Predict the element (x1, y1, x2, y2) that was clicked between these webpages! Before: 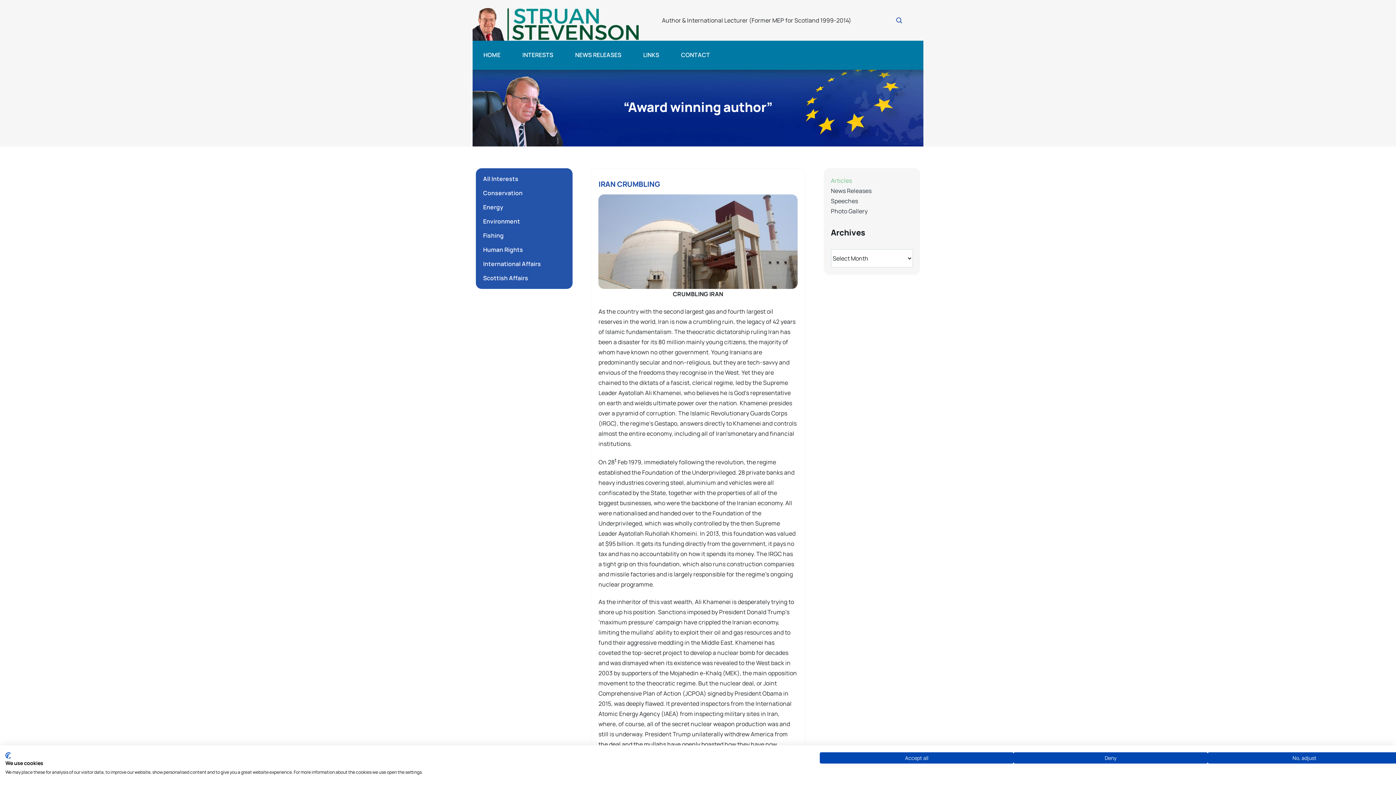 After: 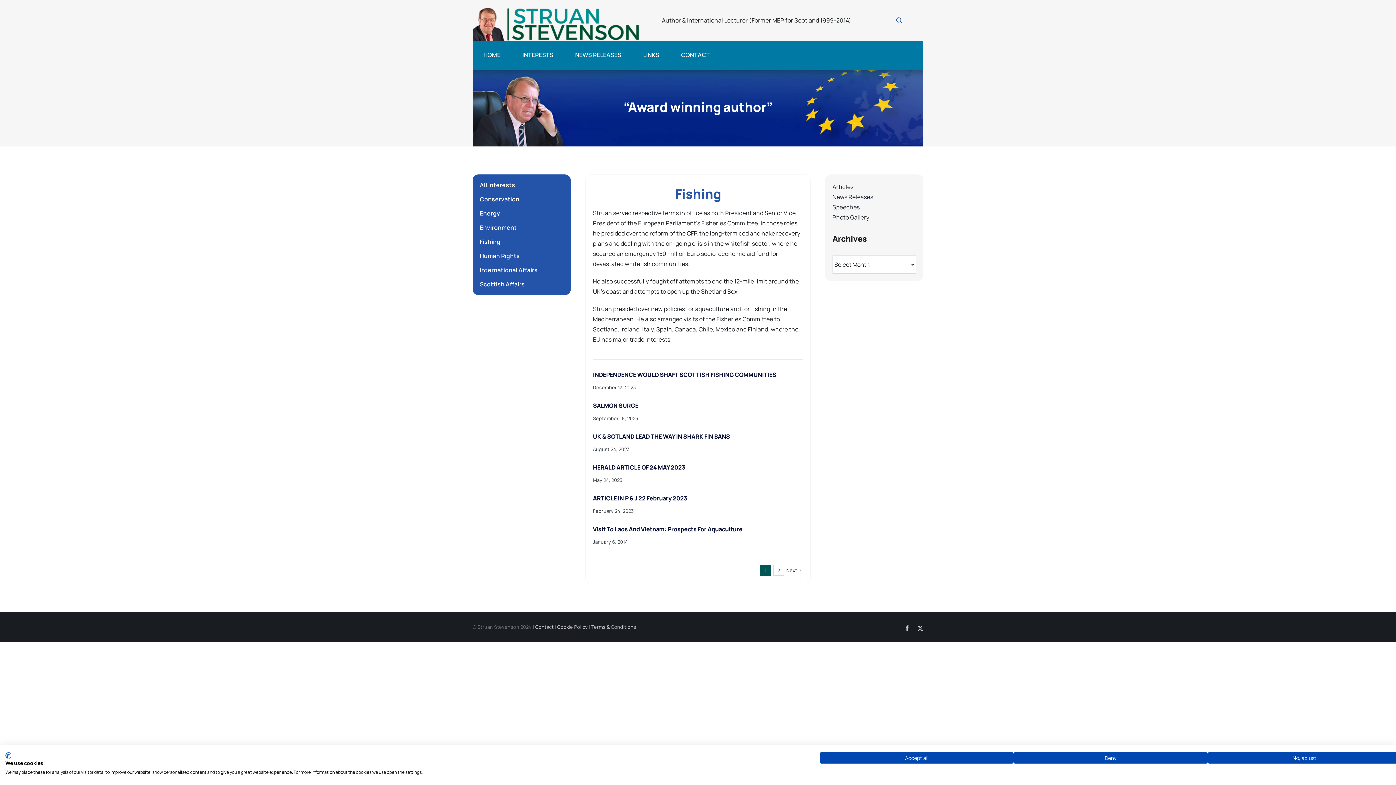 Action: bbox: (483, 232, 565, 239) label: Fishing